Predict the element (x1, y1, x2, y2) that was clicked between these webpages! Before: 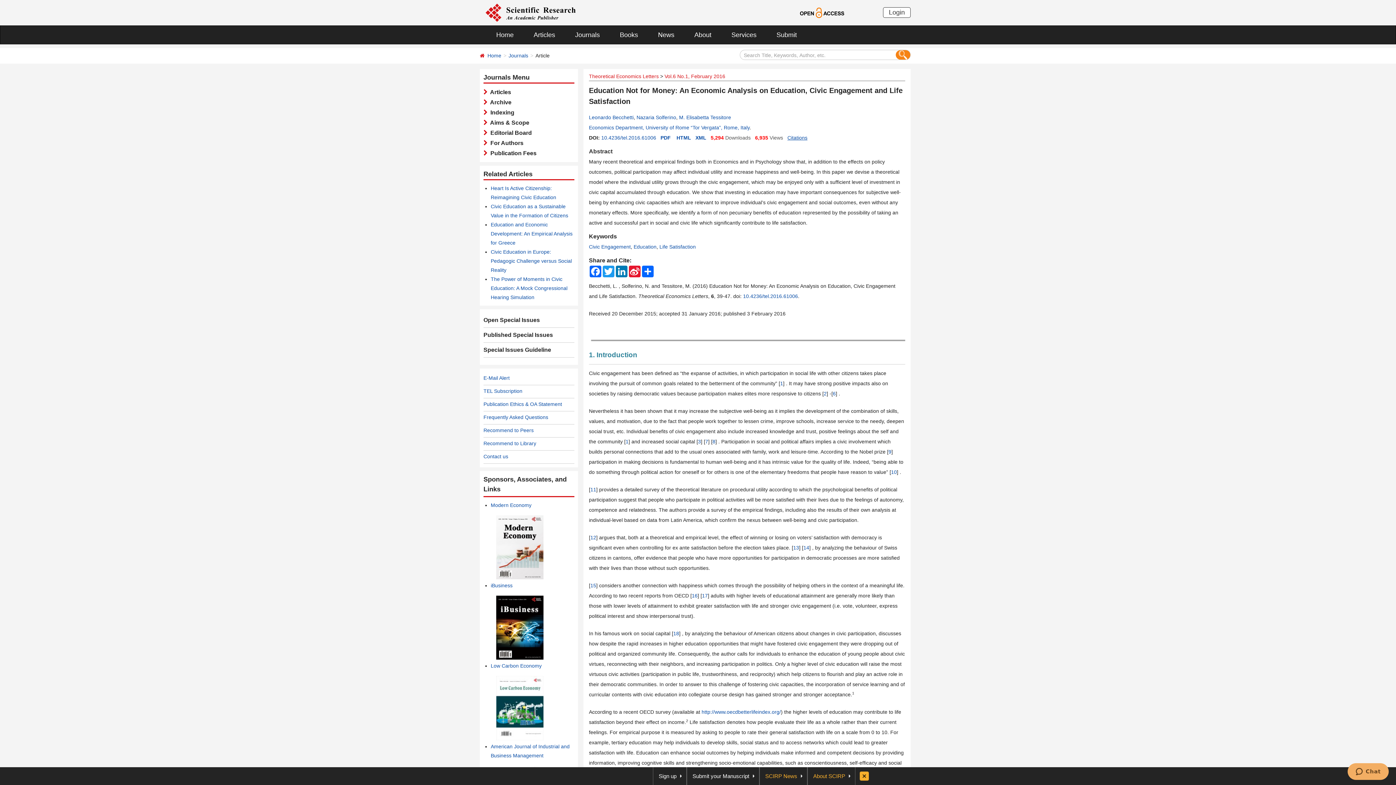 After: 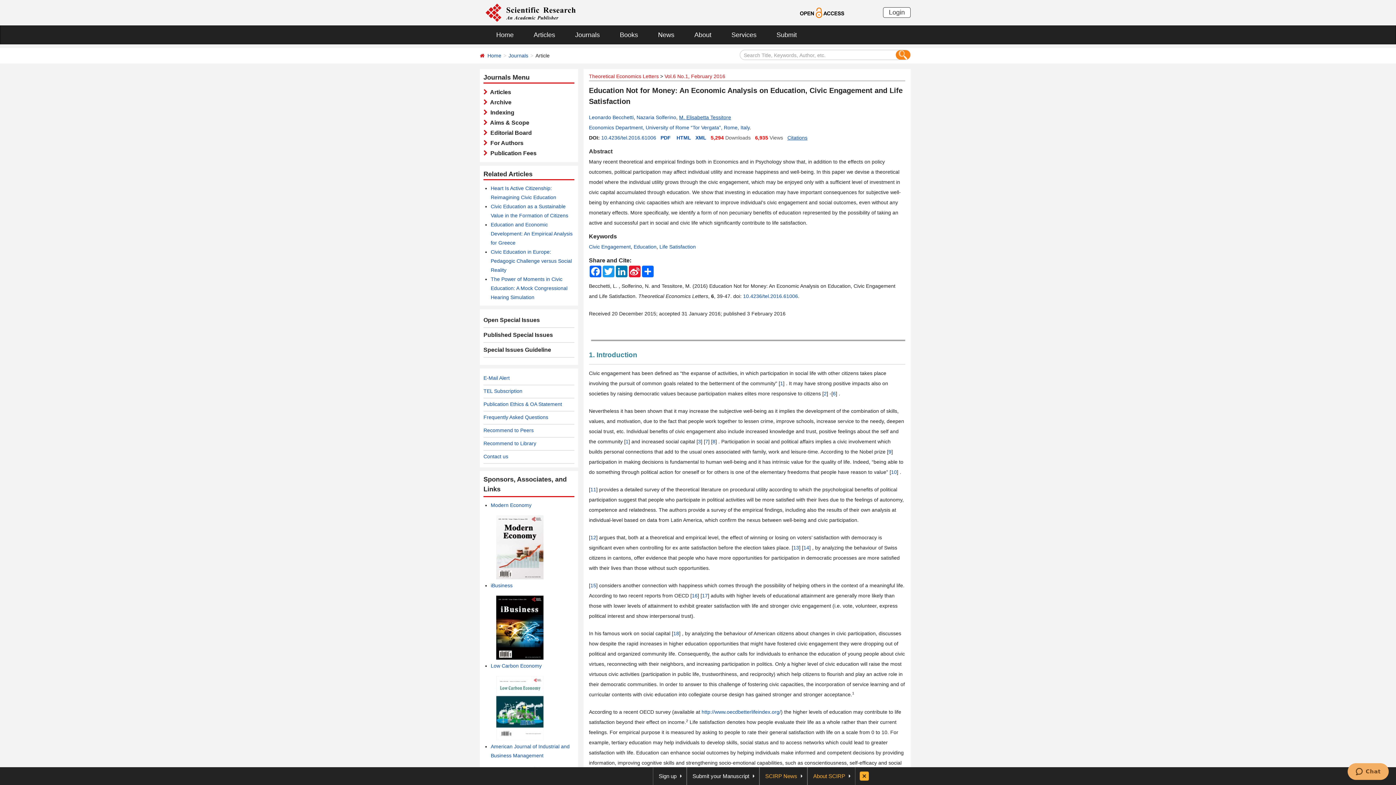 Action: label: M. Elisabetta Tessitore bbox: (679, 114, 731, 120)